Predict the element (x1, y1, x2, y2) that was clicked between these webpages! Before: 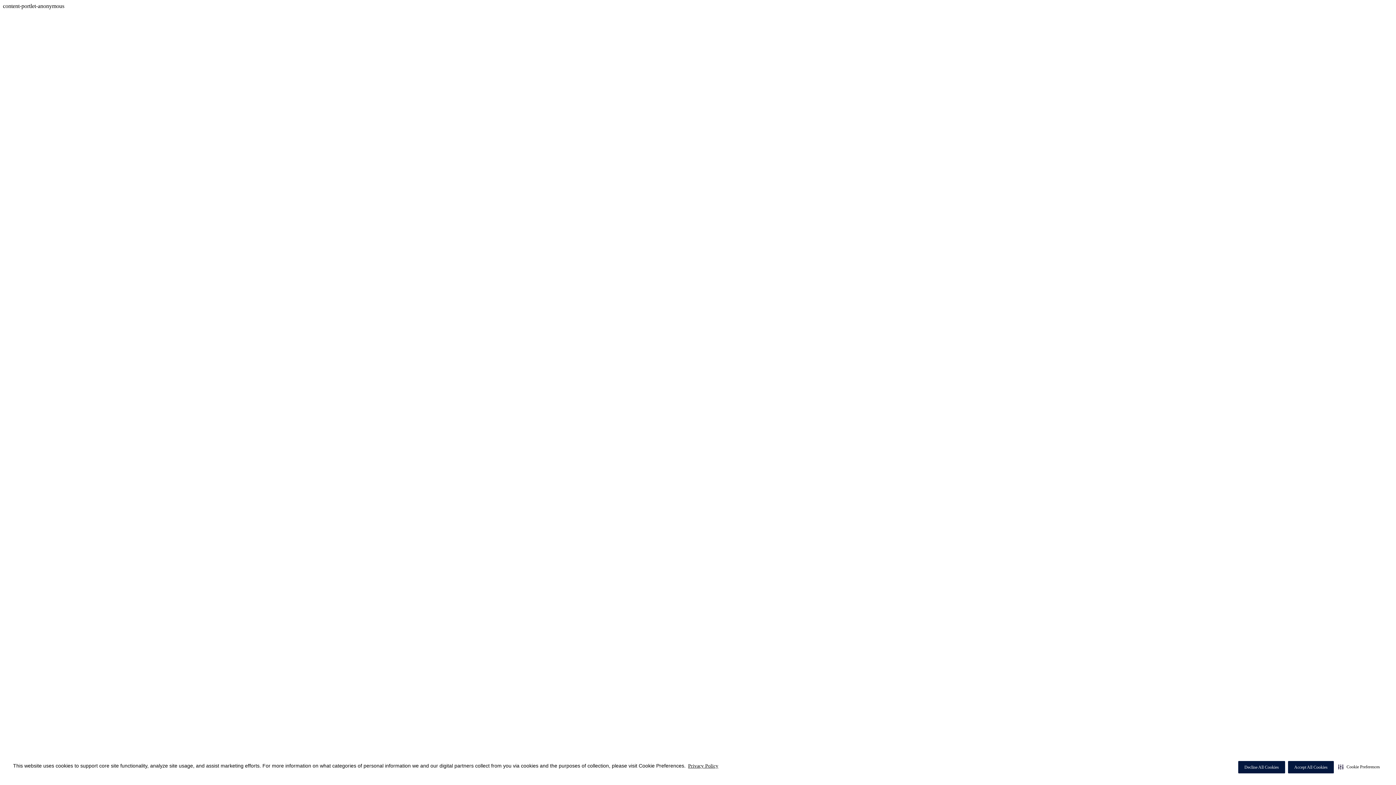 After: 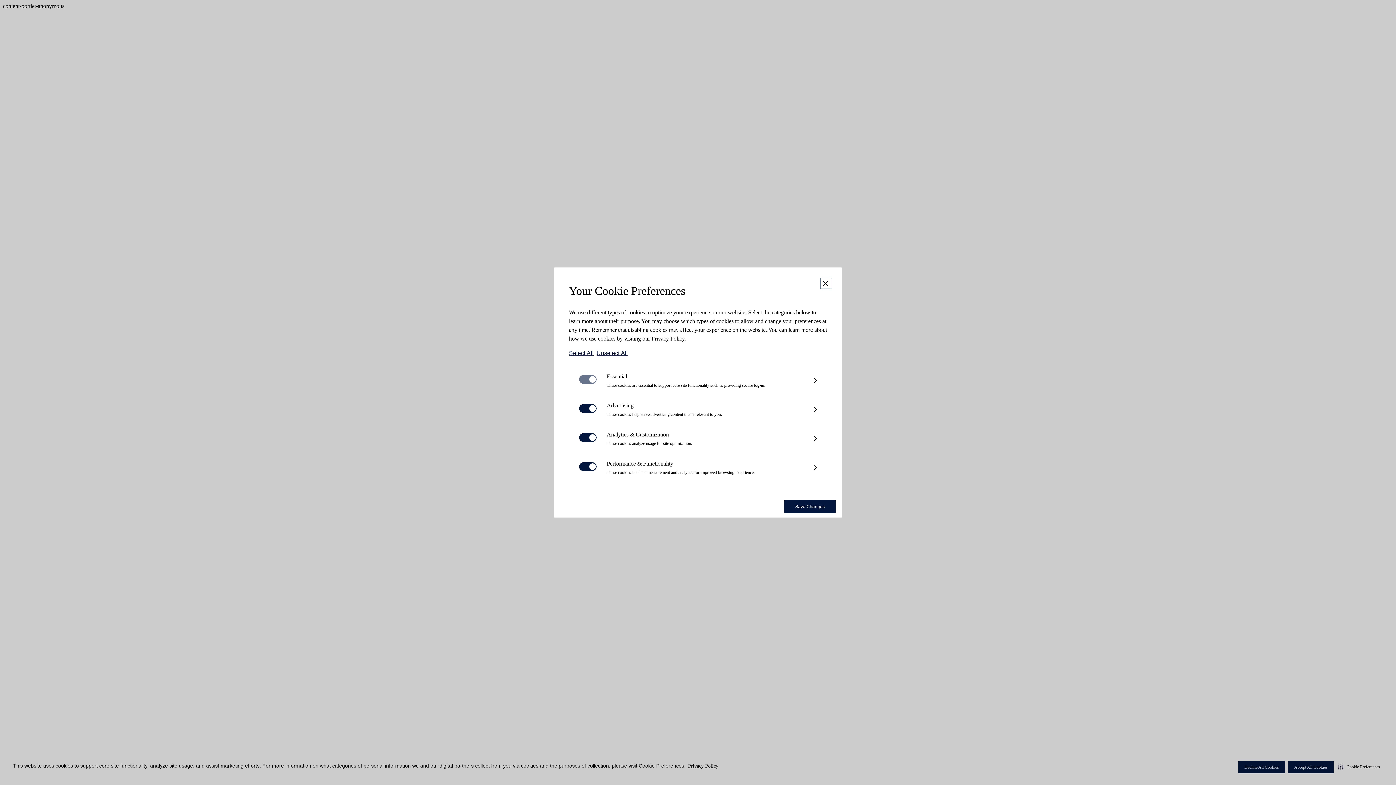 Action: bbox: (1337, 761, 1381, 773) label: Cookie Preferences